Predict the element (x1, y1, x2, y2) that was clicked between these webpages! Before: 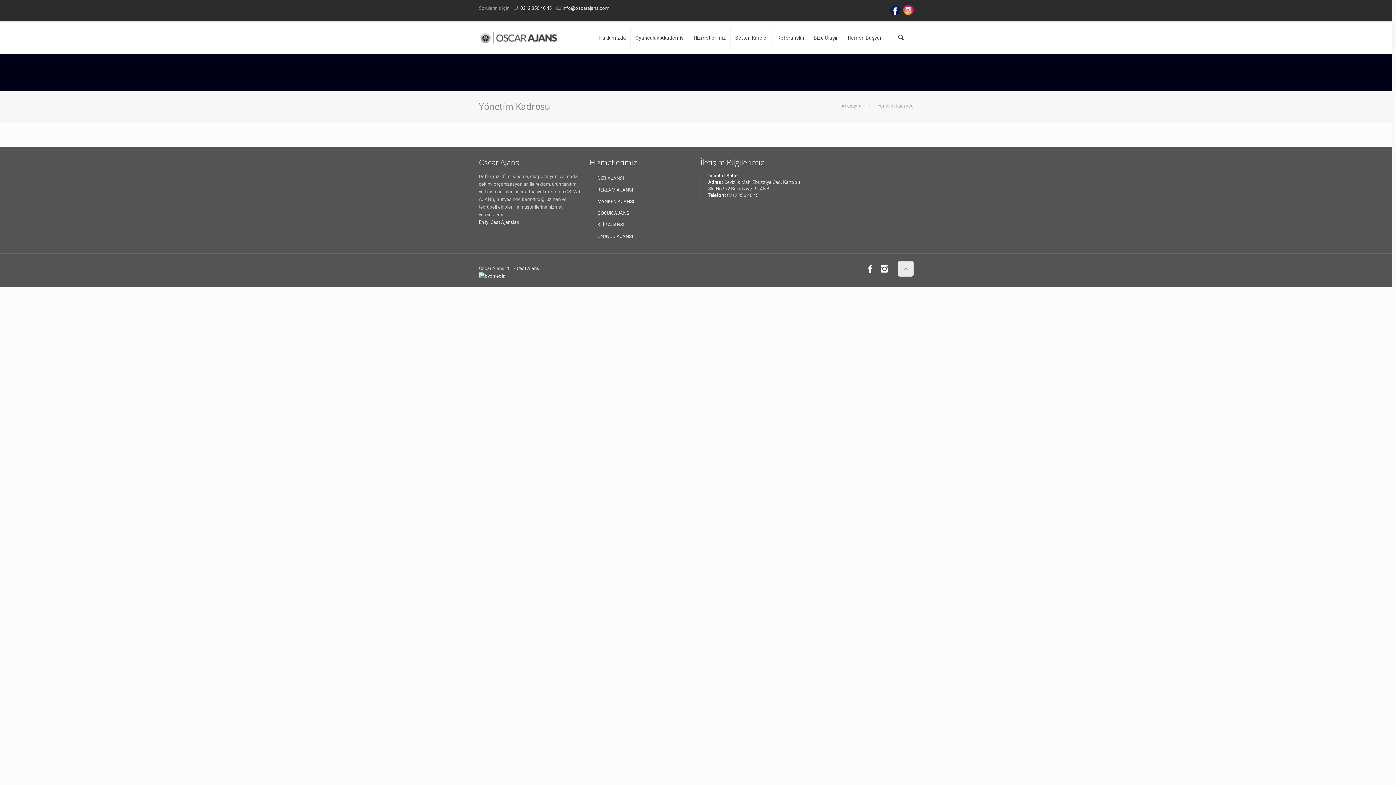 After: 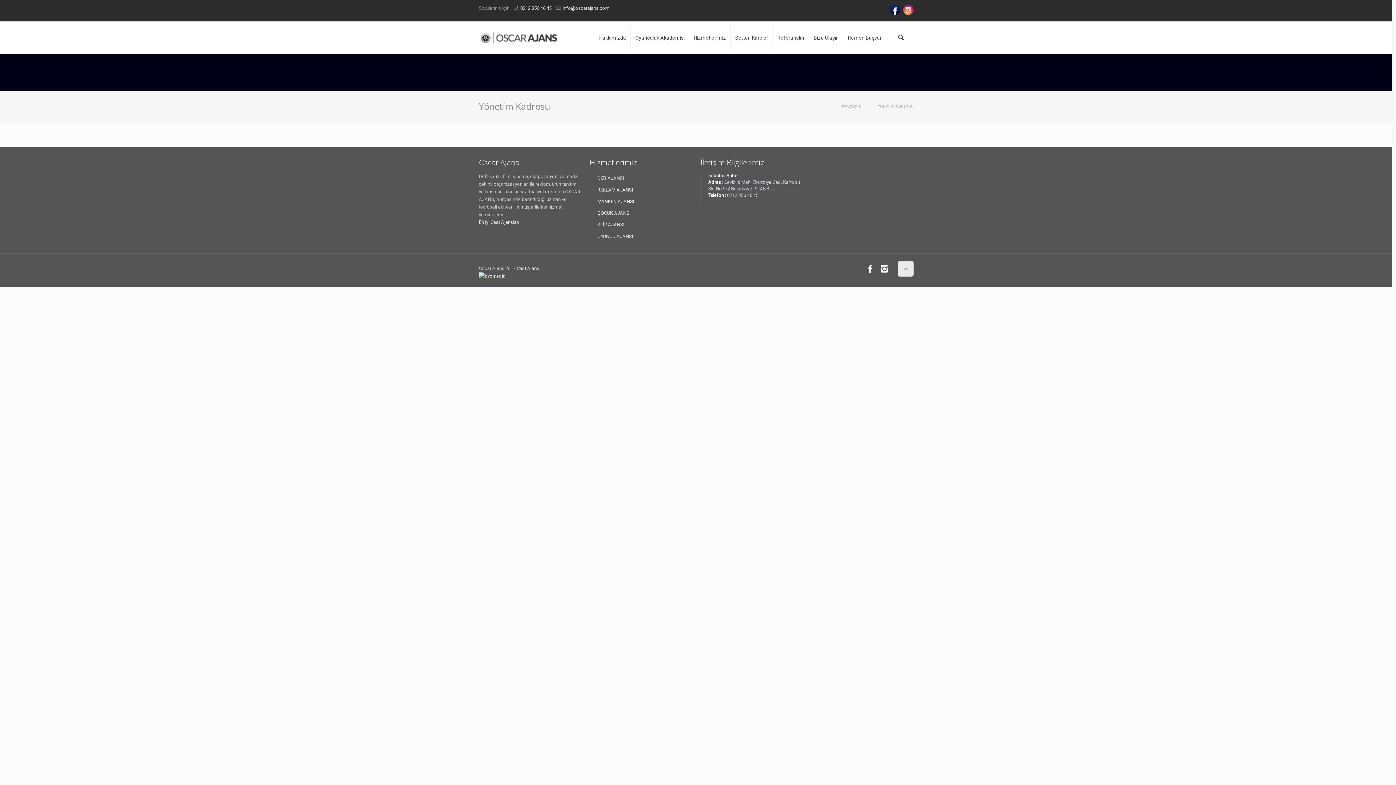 Action: bbox: (902, 9, 913, 16)